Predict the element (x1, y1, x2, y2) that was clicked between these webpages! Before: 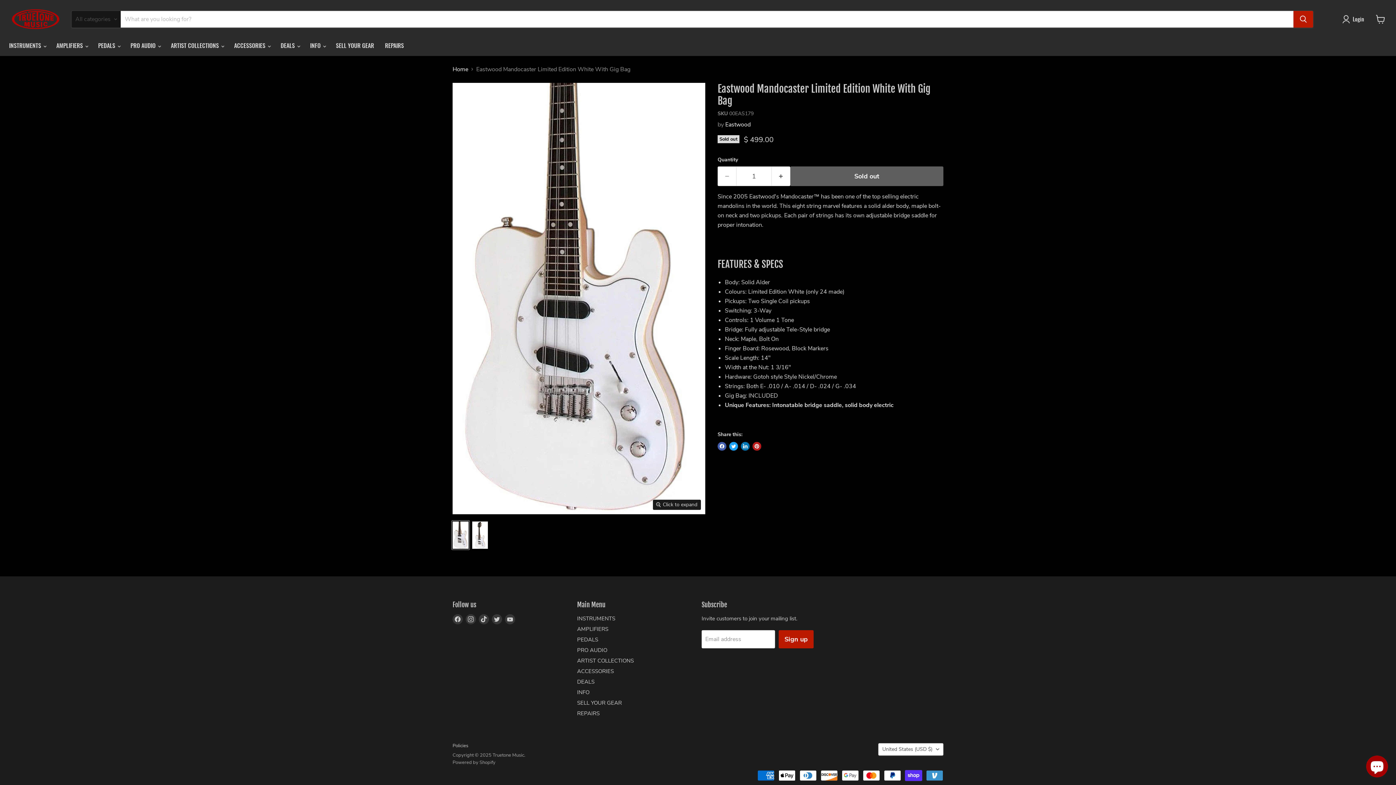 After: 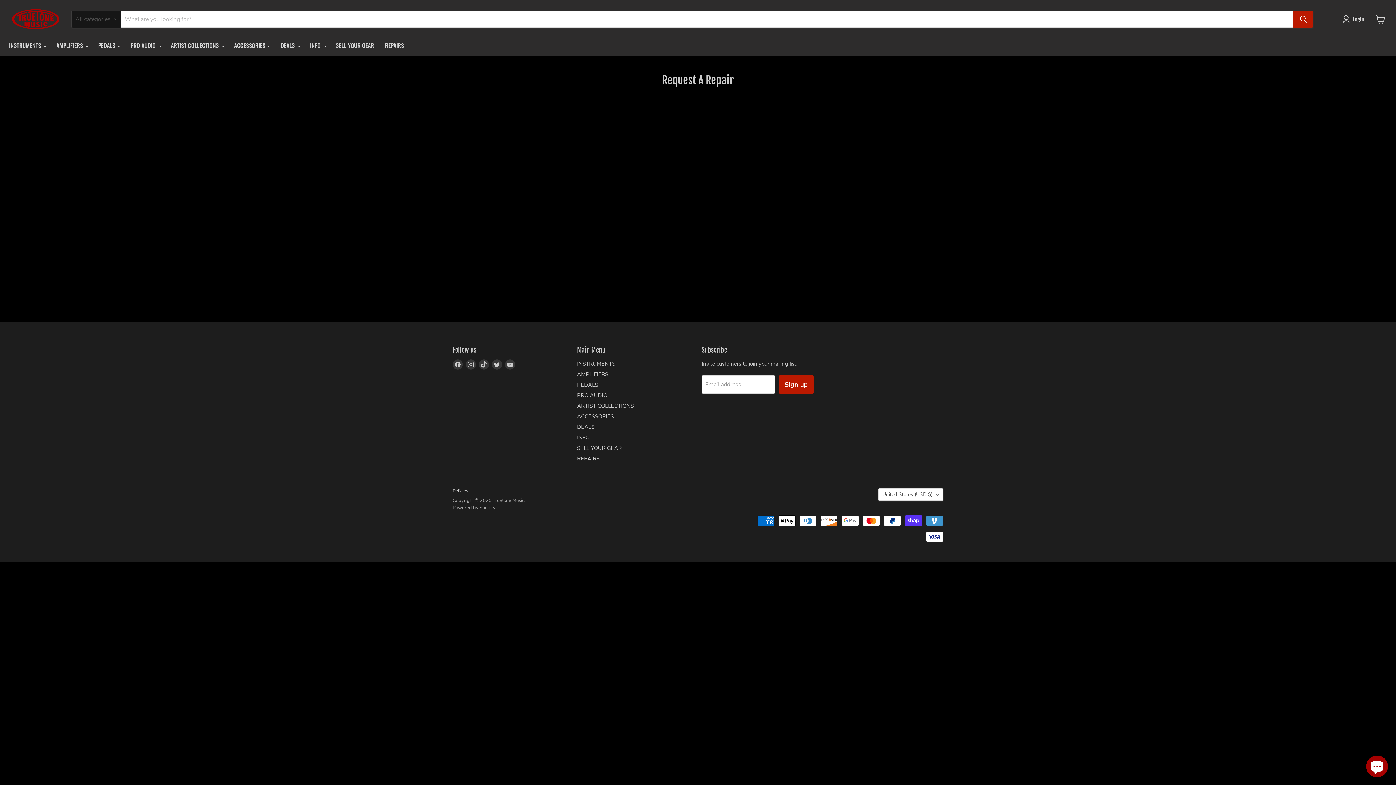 Action: bbox: (379, 37, 409, 53) label: REPAIRS